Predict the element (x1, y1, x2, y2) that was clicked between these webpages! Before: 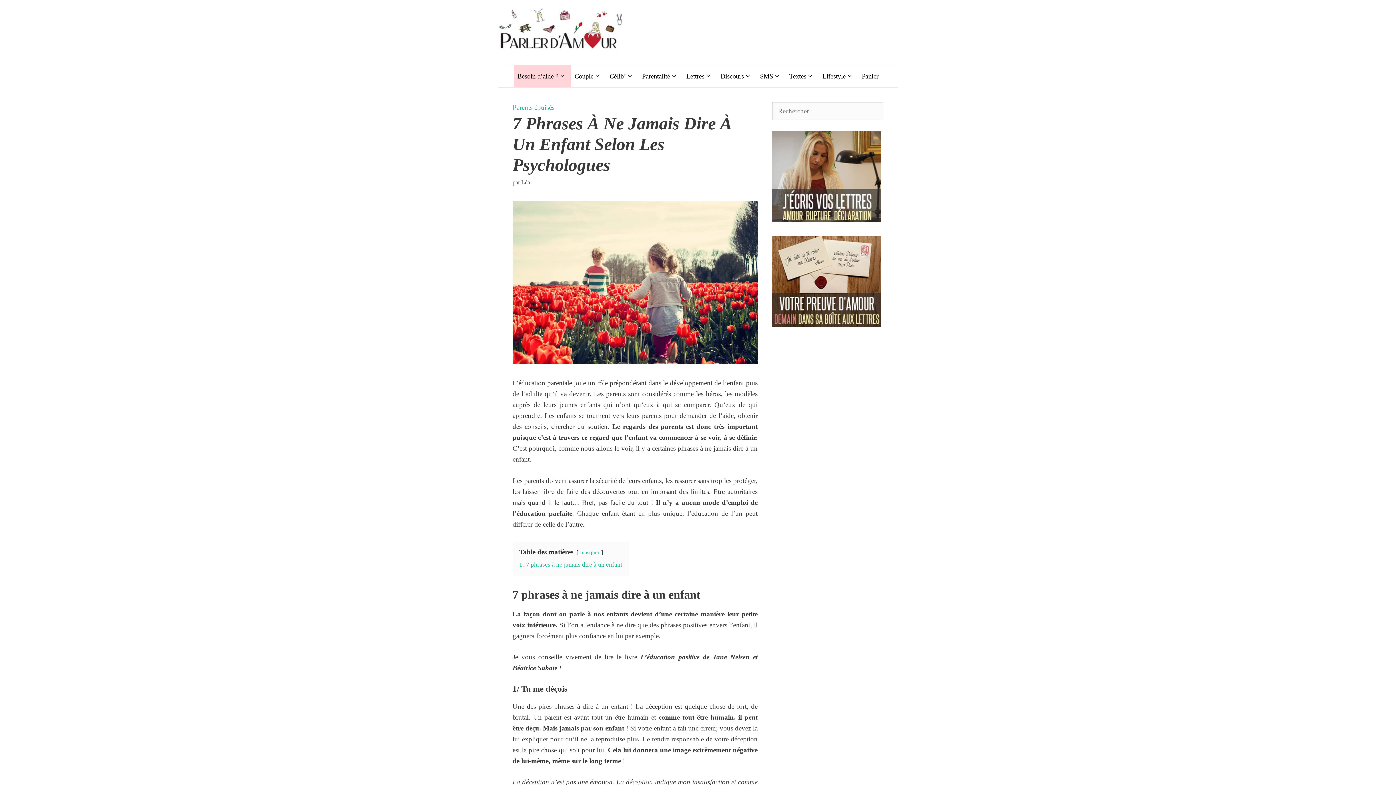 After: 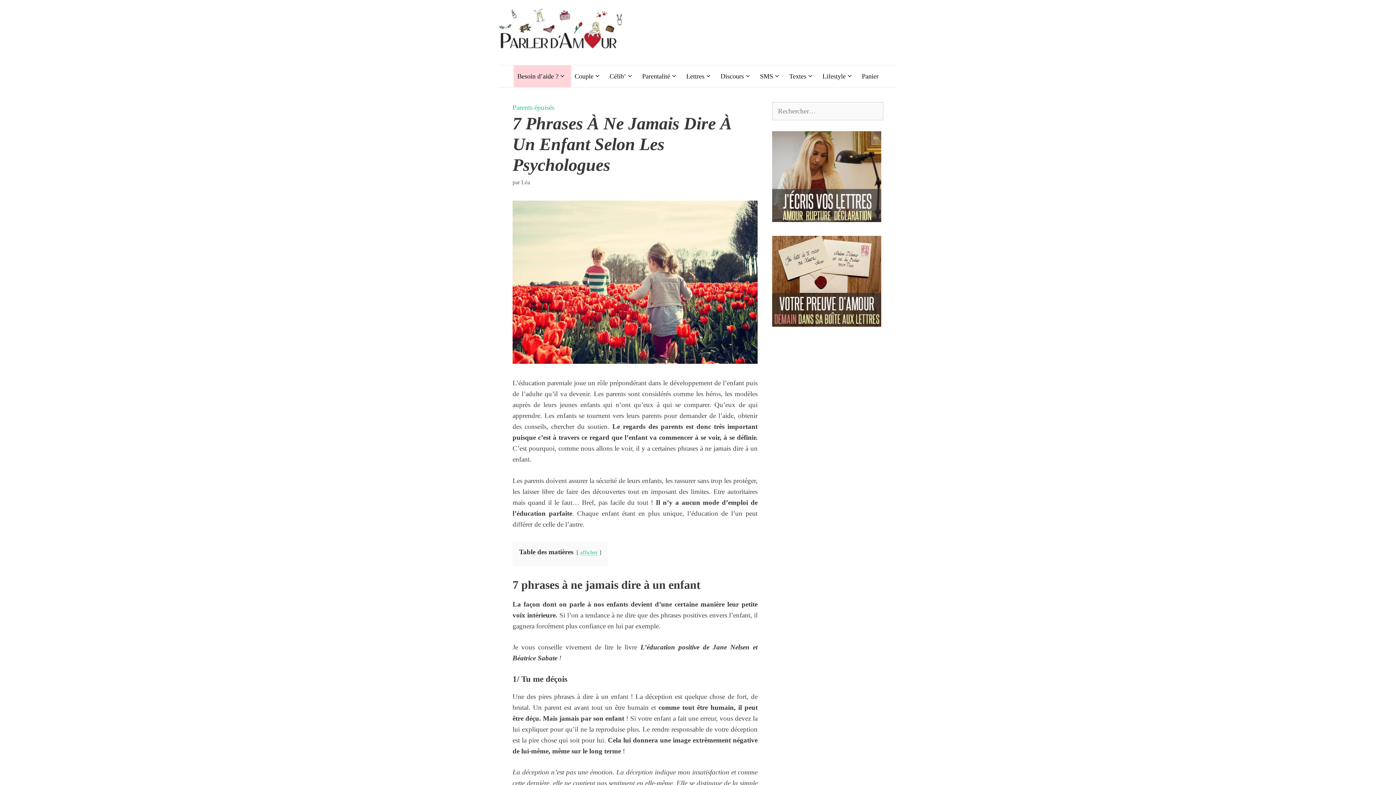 Action: bbox: (580, 549, 599, 555) label: masquer